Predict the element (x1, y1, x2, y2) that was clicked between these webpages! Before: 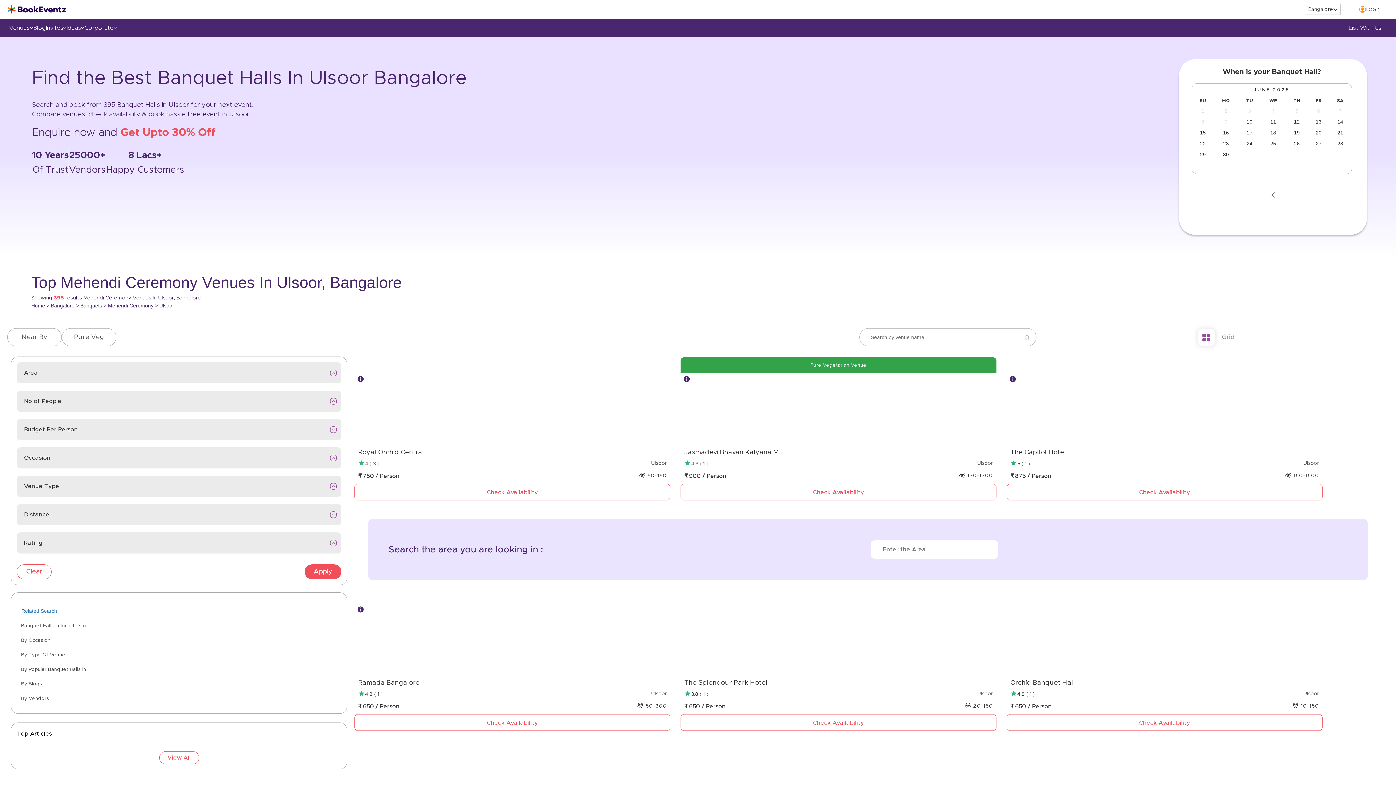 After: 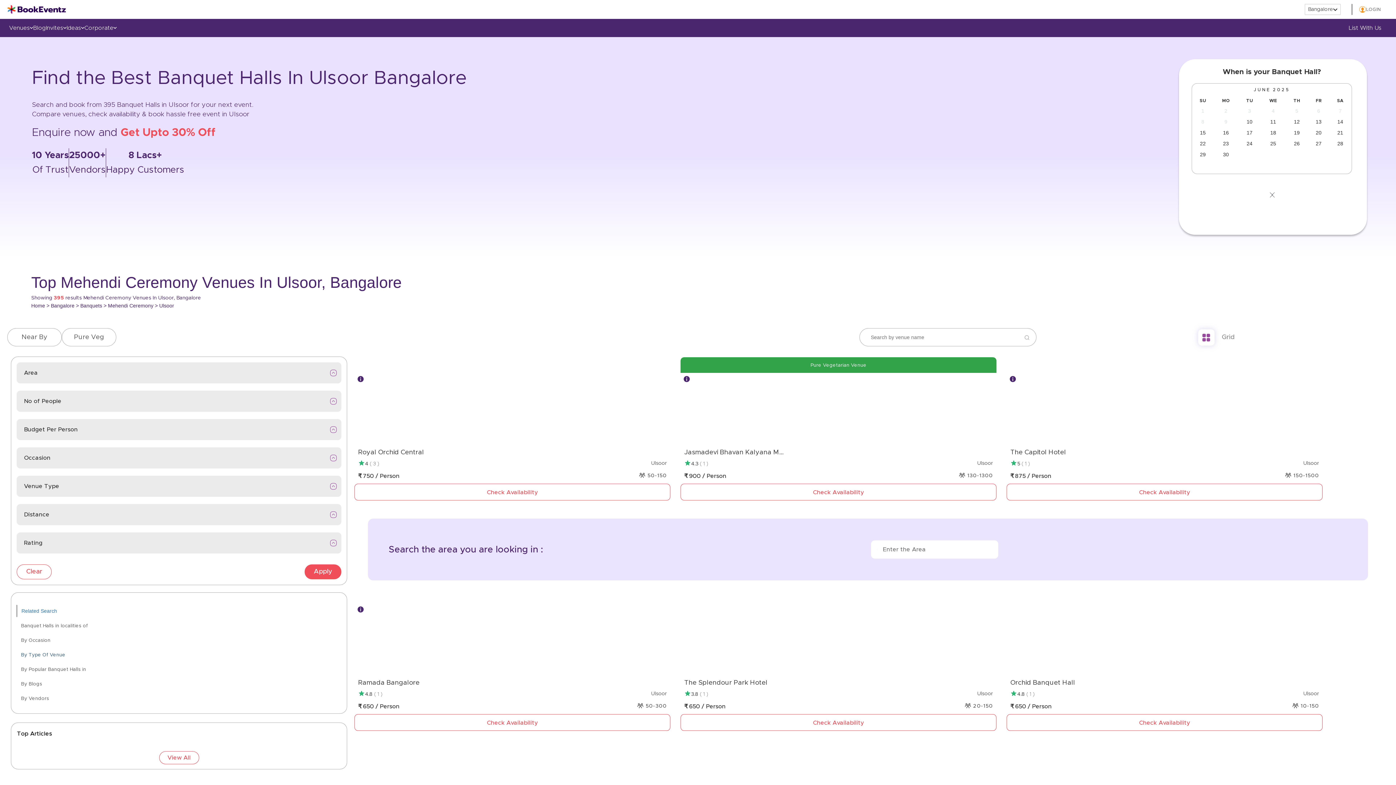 Action: label: By Type Of Venue bbox: (16, 650, 341, 661)